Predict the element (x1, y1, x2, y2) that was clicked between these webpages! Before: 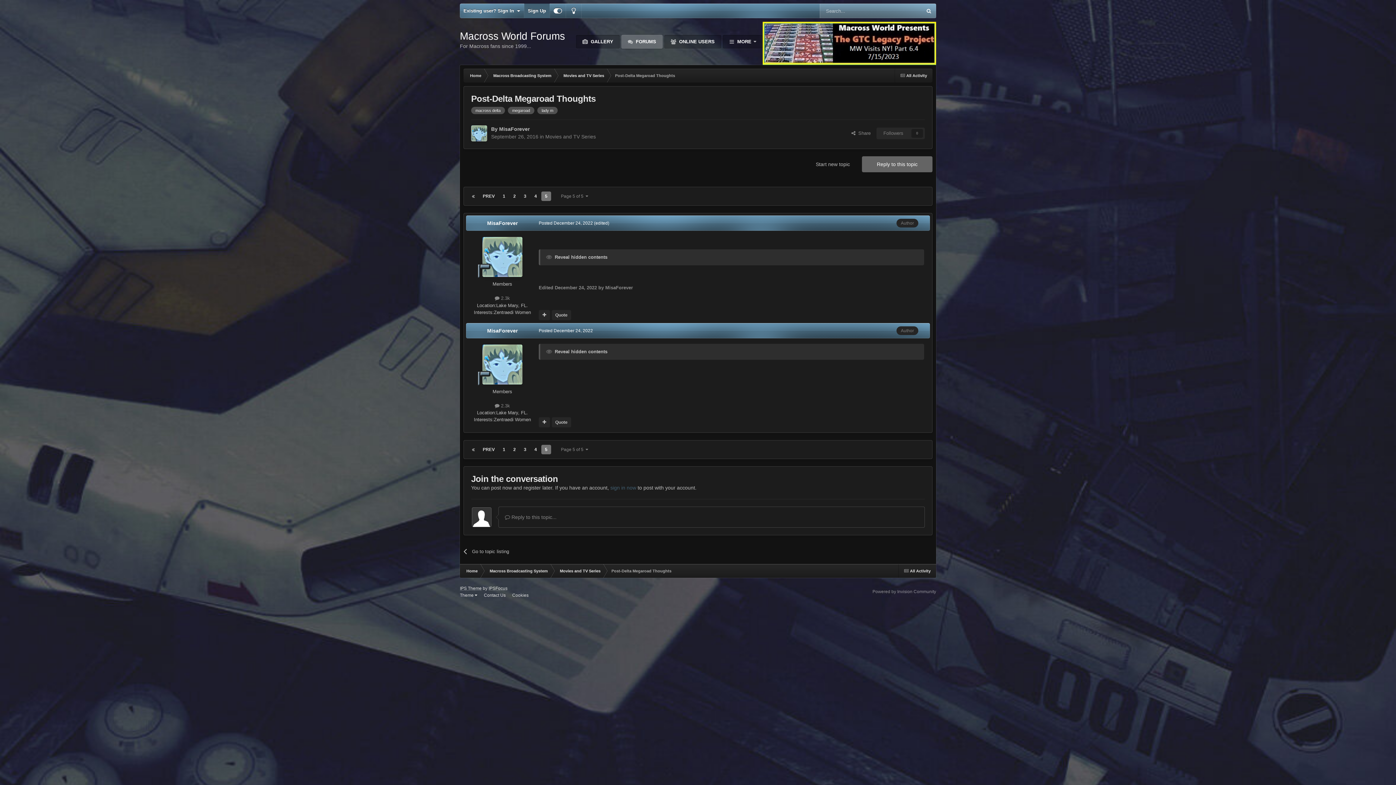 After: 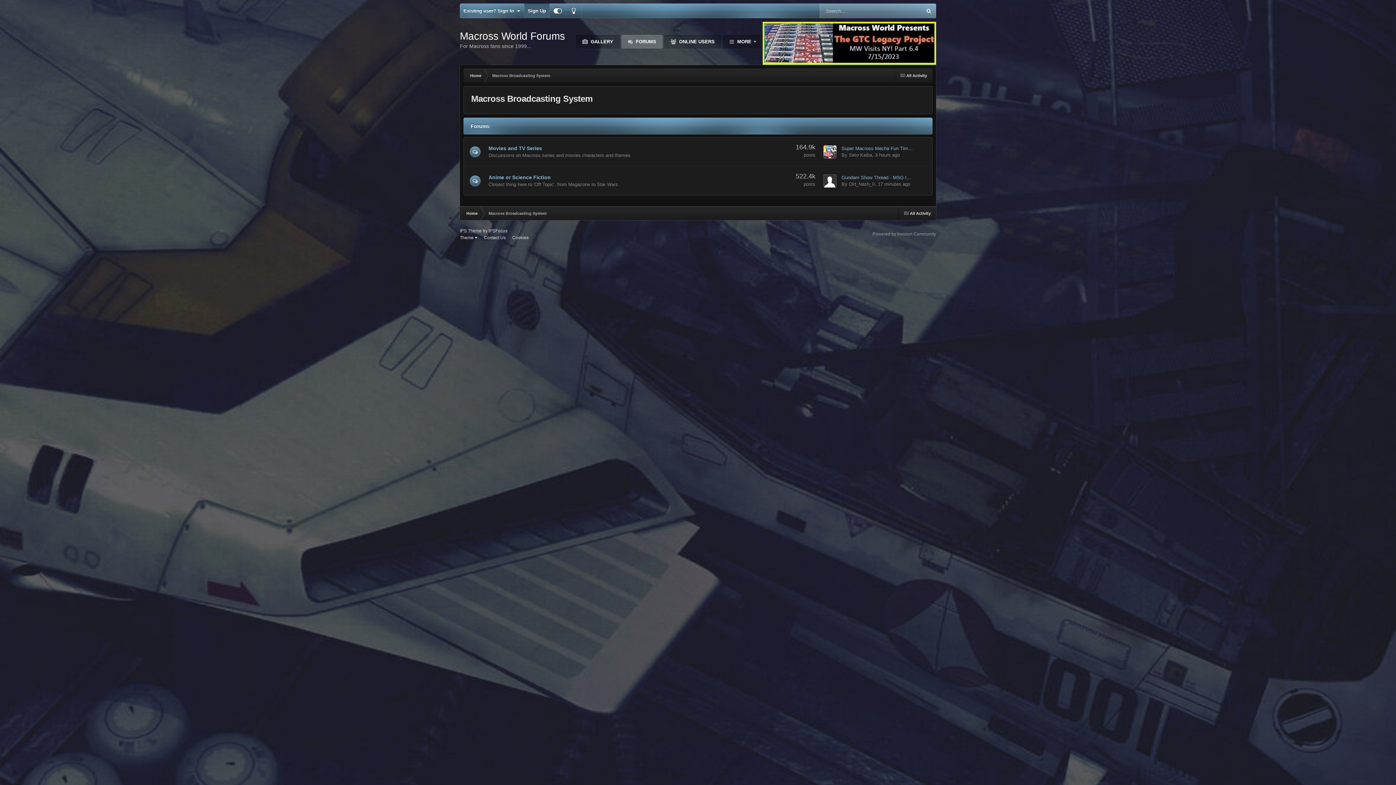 Action: bbox: (483, 564, 553, 578) label: Macross Broadcasting System